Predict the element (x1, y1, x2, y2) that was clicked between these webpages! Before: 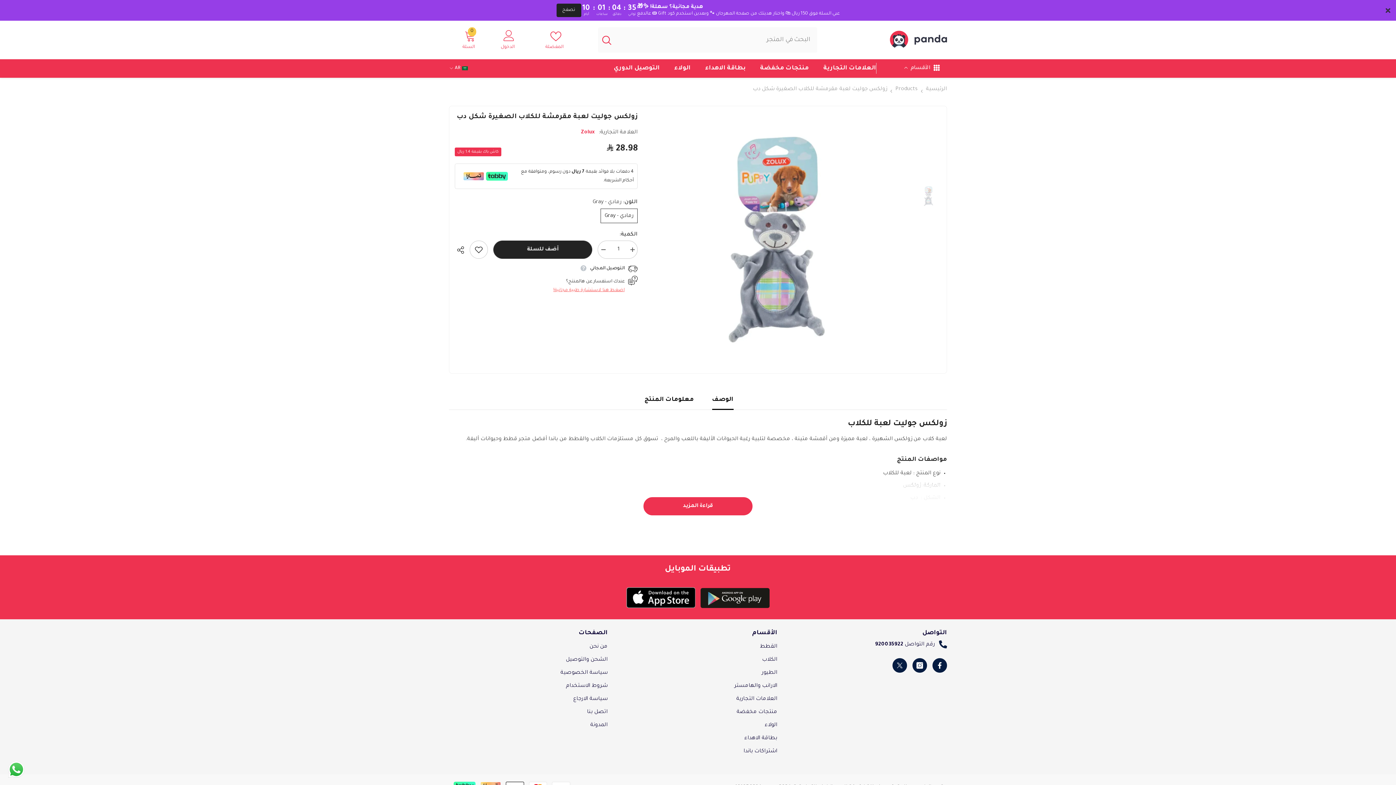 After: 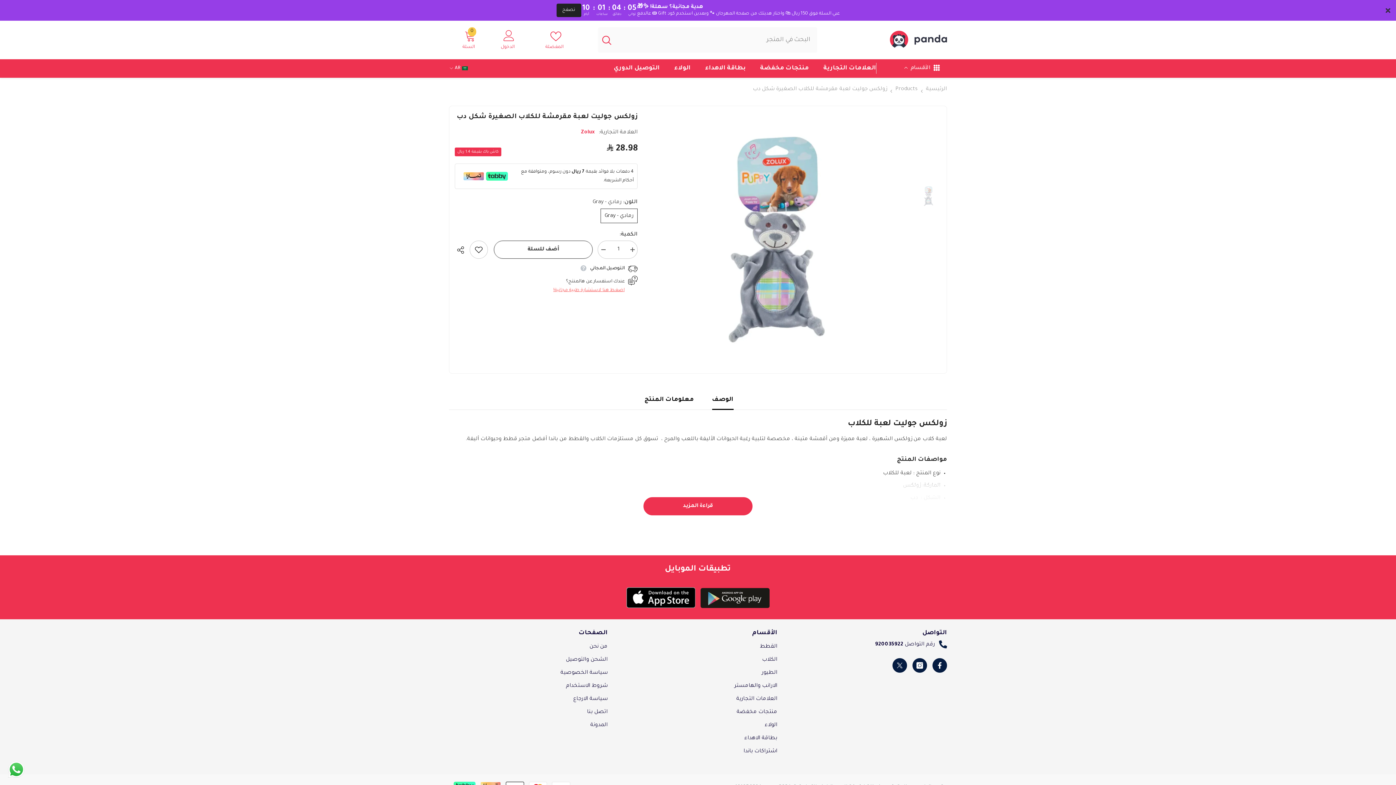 Action: bbox: (493, 240, 592, 258) label: أضف للسلة